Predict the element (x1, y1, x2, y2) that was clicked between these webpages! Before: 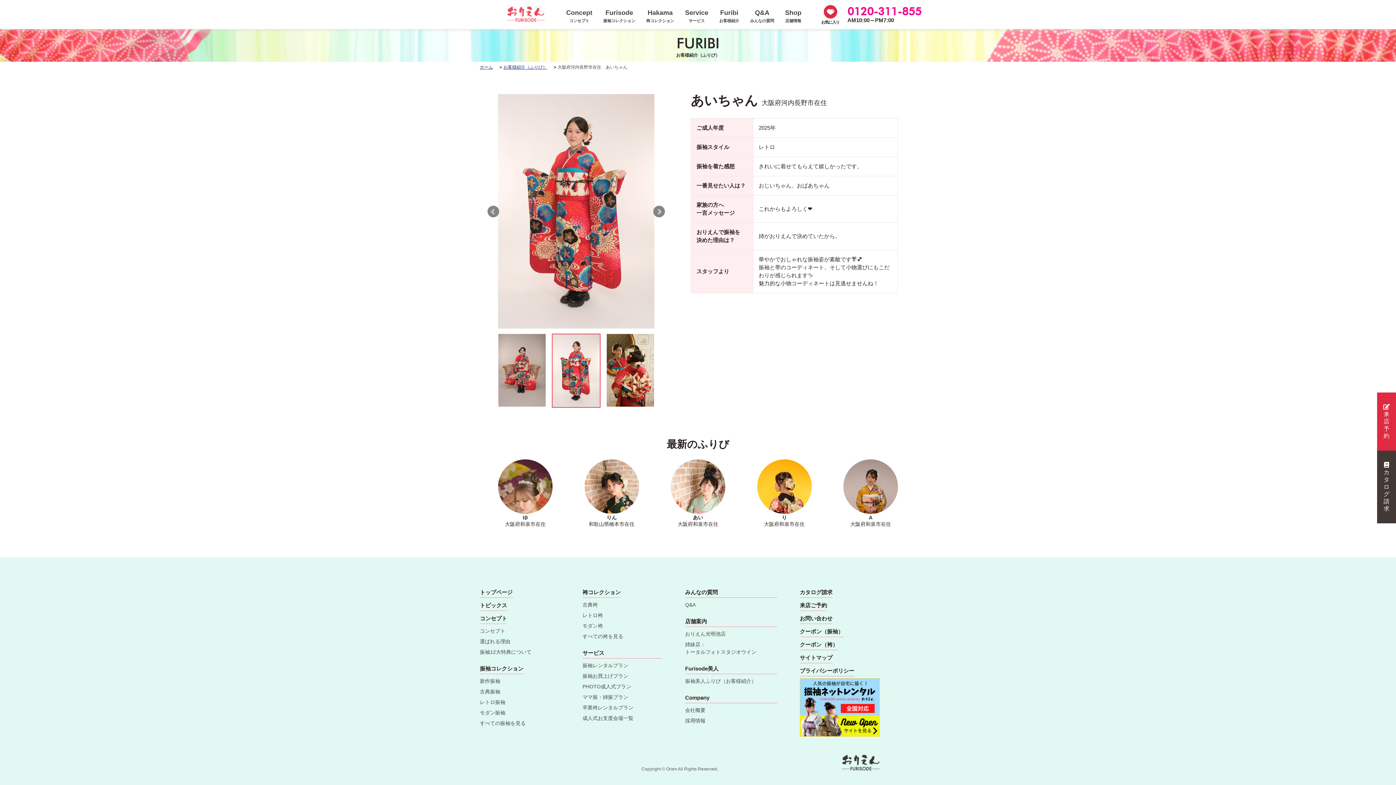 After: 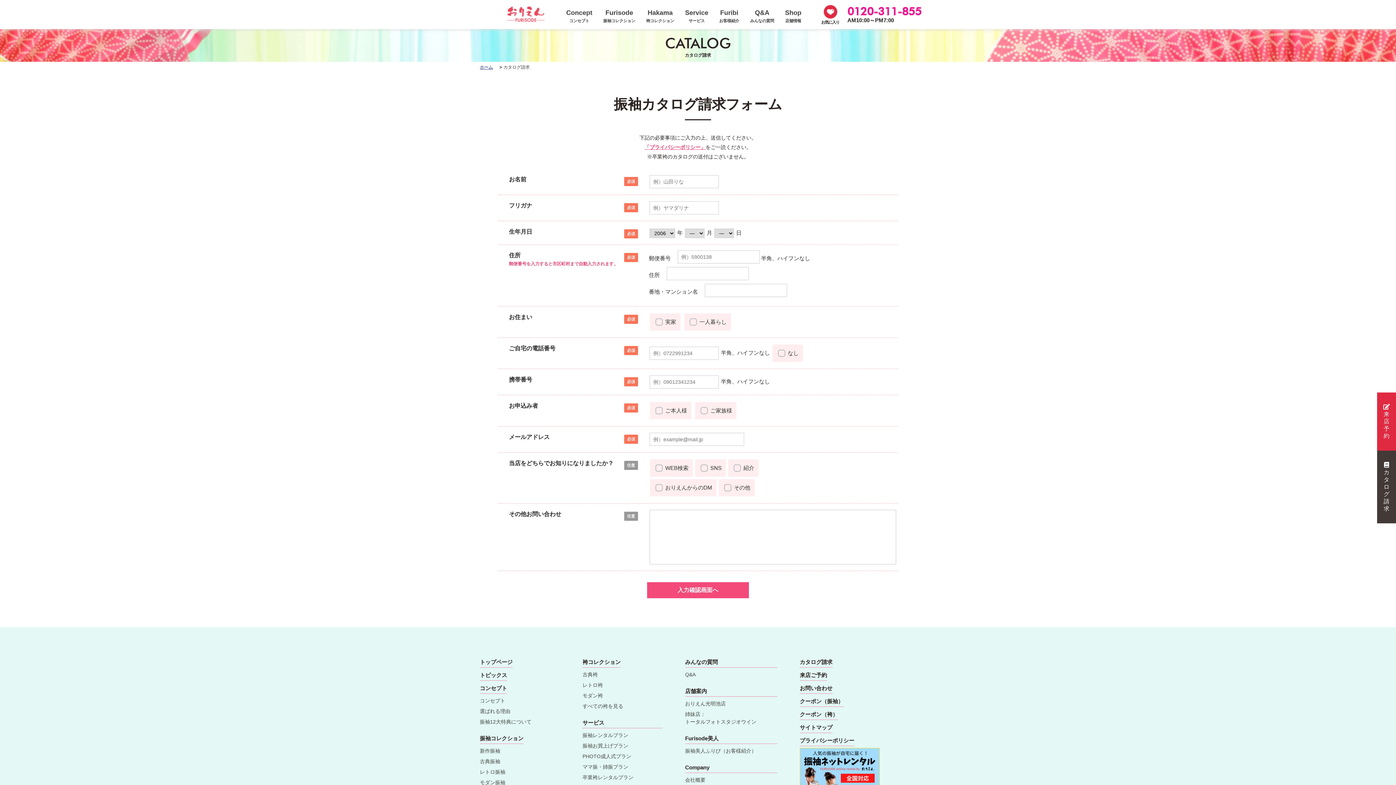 Action: label: カタログ請求 bbox: (1377, 450, 1396, 523)